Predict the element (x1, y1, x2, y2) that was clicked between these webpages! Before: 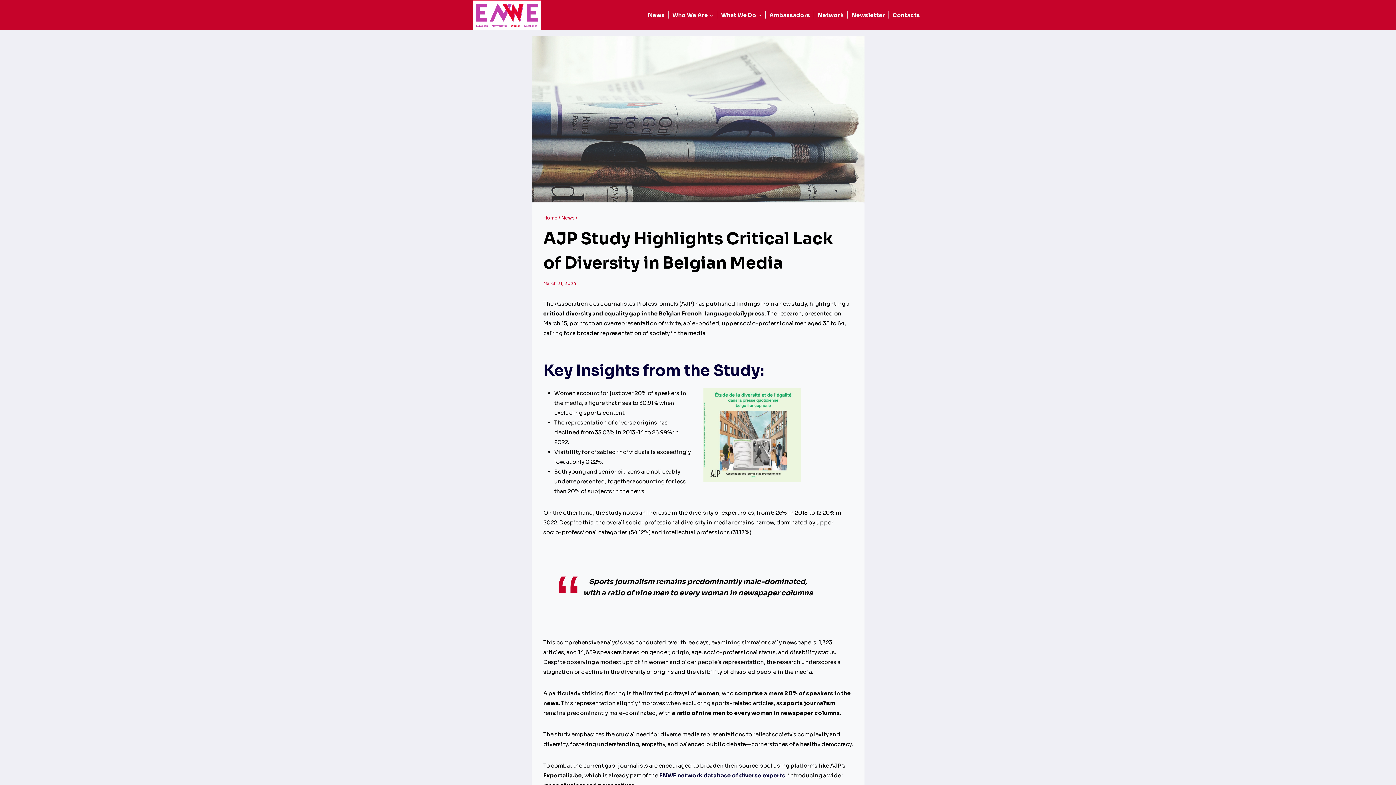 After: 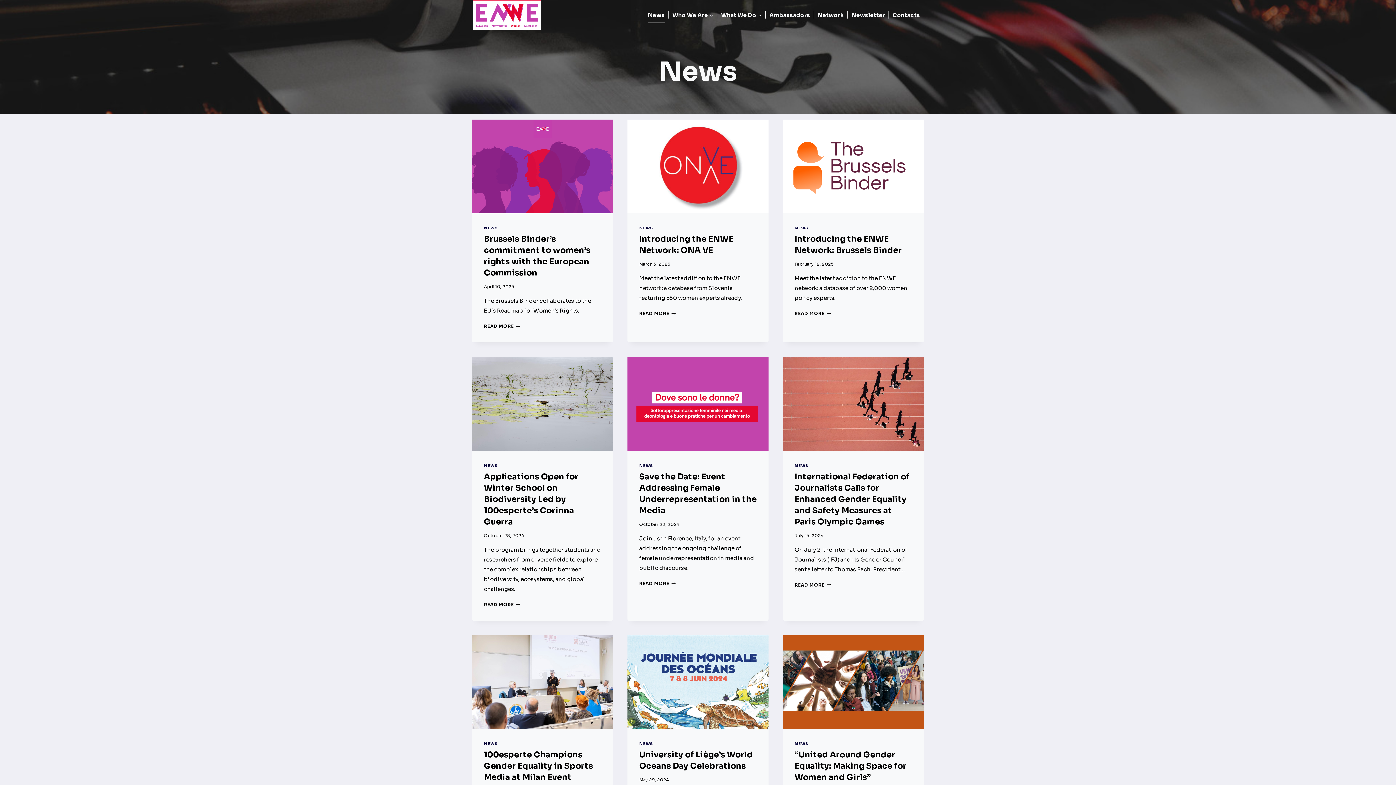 Action: label: News bbox: (644, 6, 668, 23)